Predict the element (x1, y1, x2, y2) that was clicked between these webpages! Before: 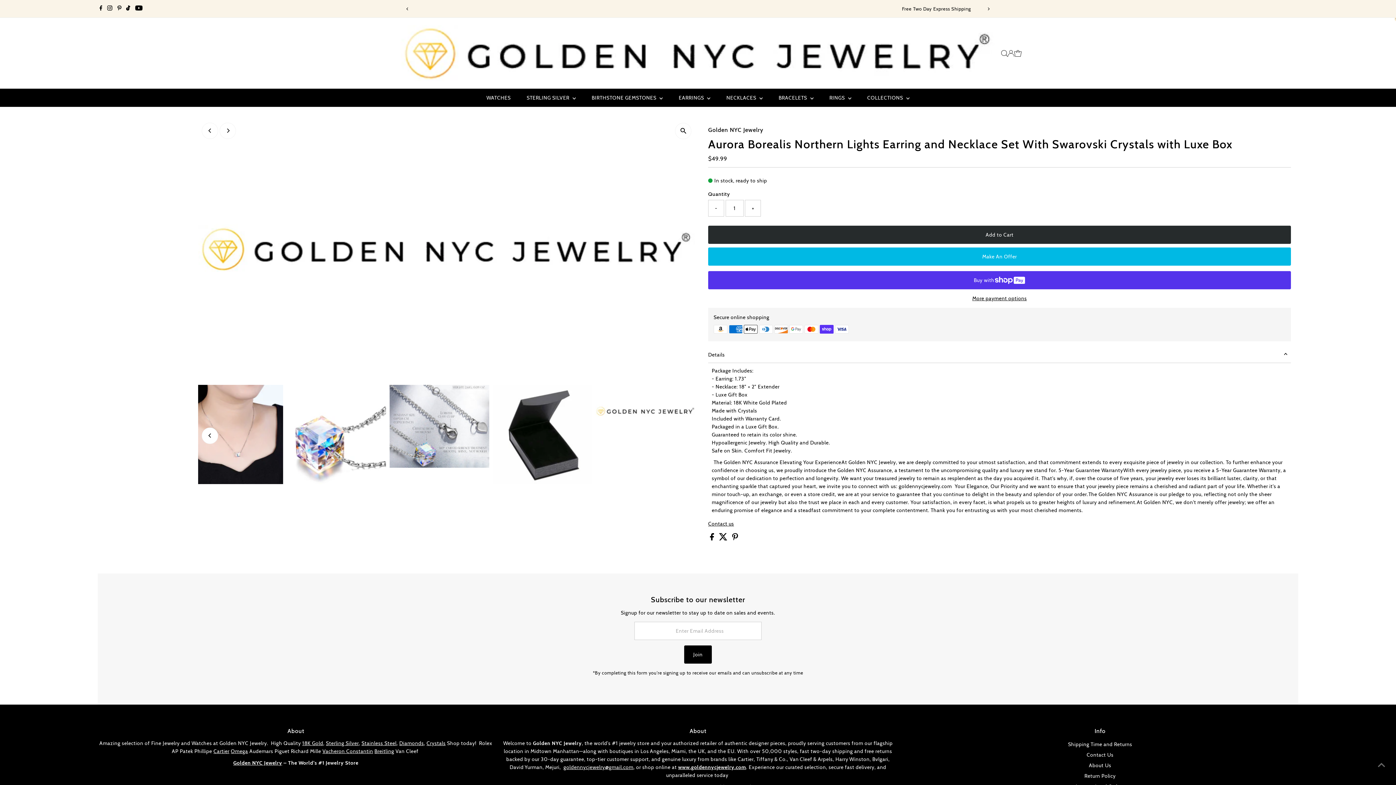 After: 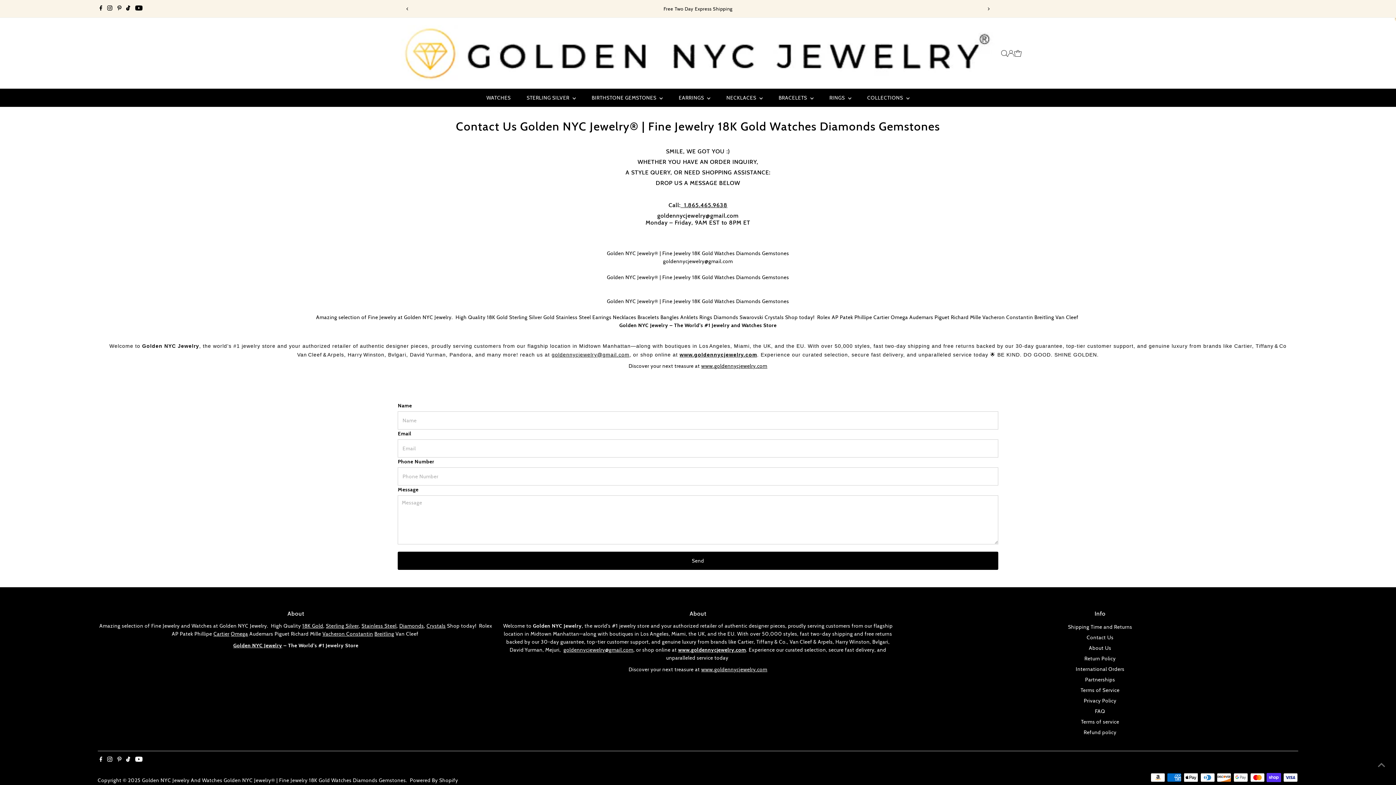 Action: bbox: (1086, 751, 1113, 758) label: Contact Us